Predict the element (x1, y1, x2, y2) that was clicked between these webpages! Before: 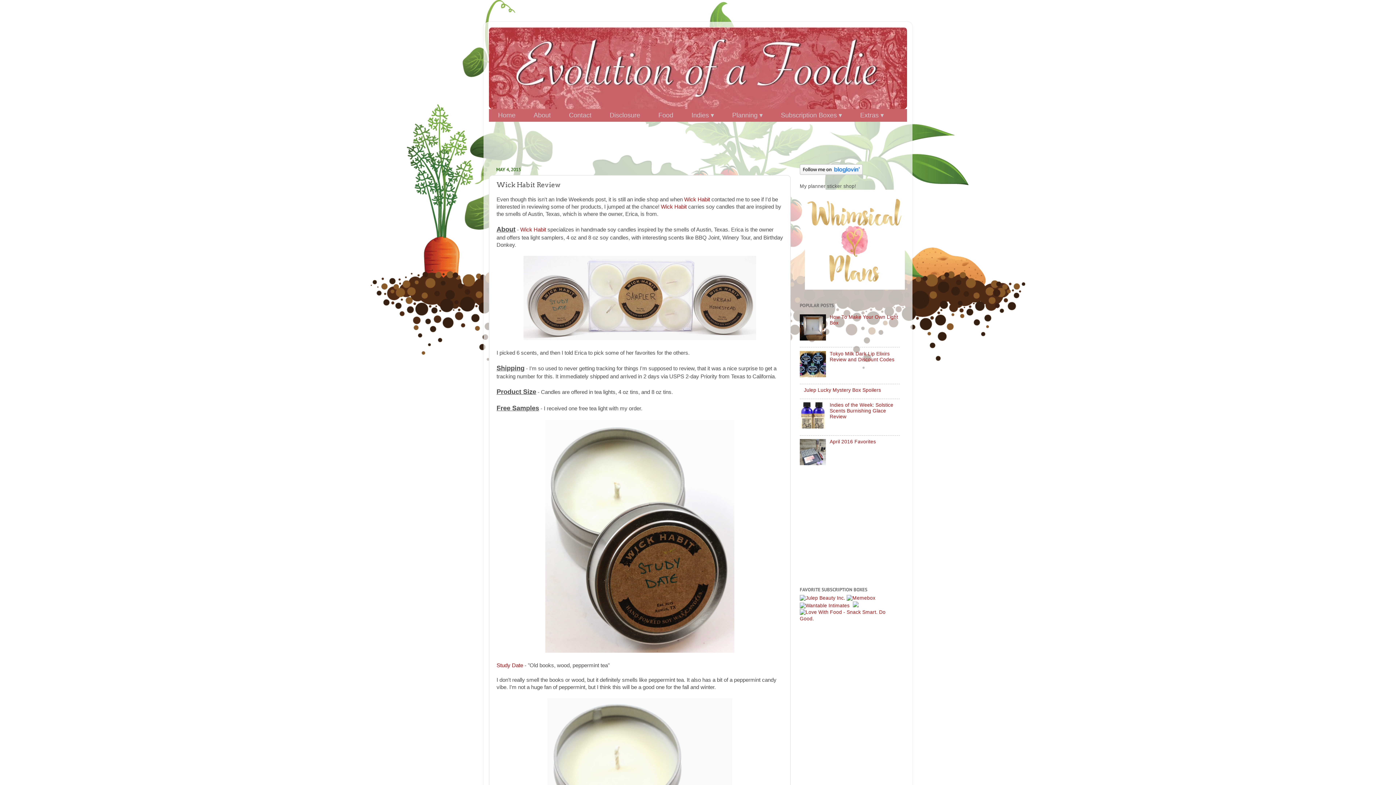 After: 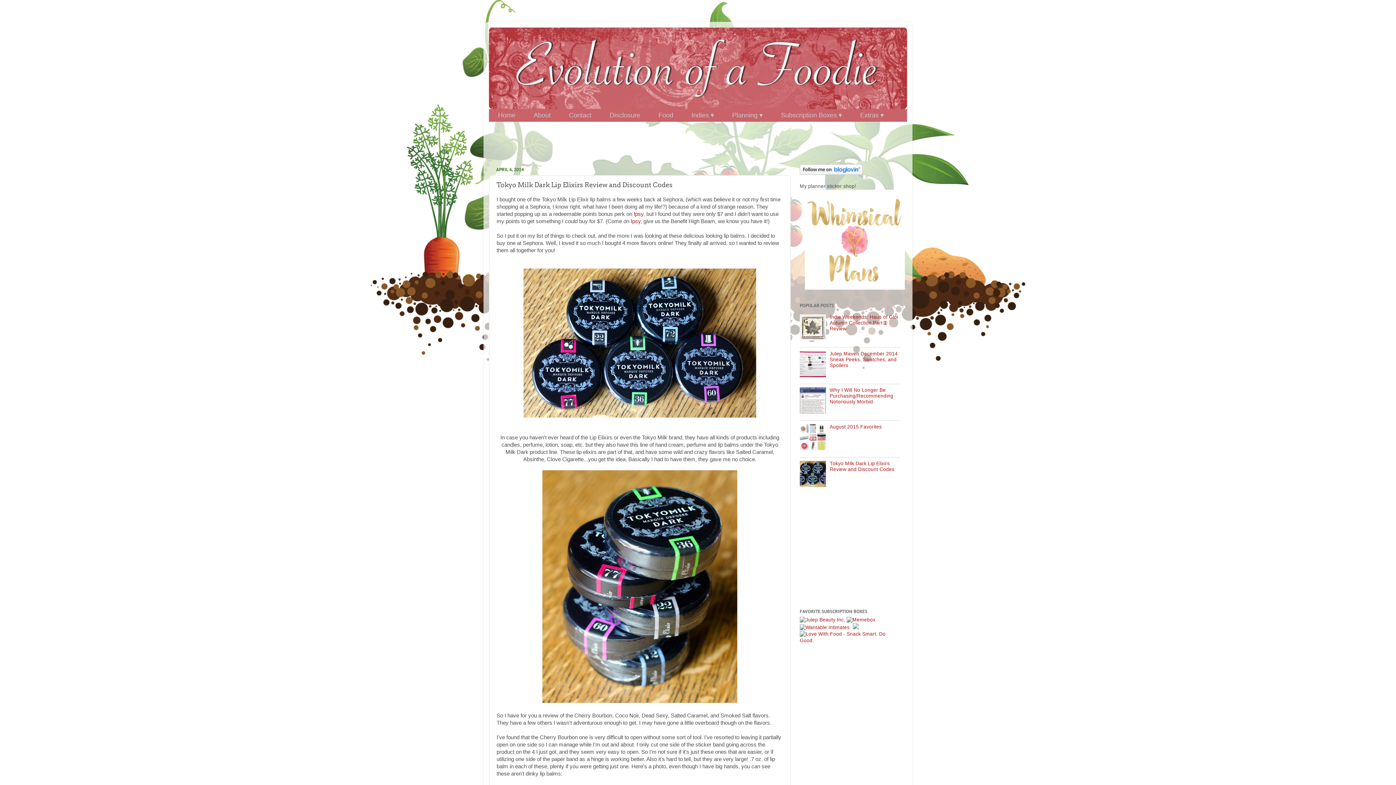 Action: bbox: (829, 351, 894, 362) label: Tokyo Milk Dark Lip Elixirs Review and Discount Codes